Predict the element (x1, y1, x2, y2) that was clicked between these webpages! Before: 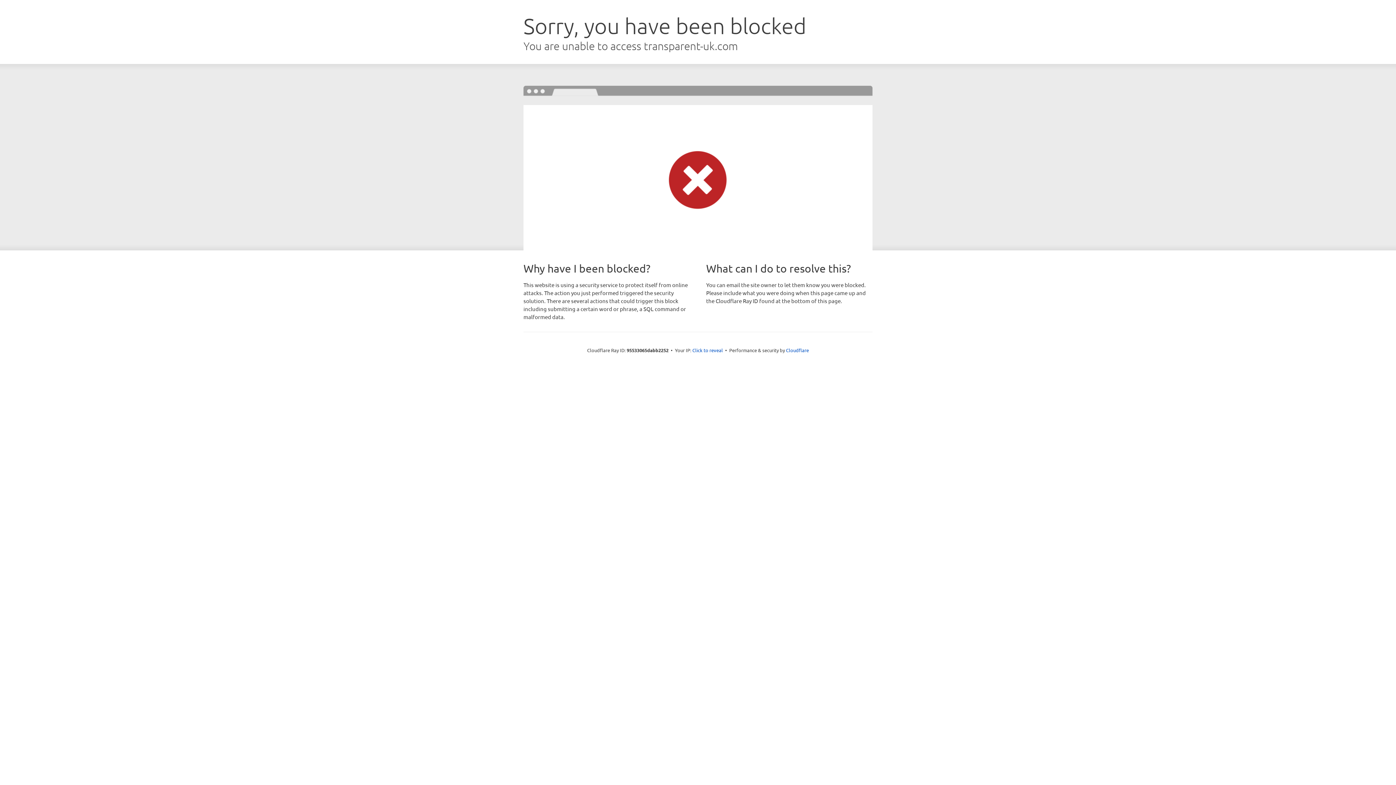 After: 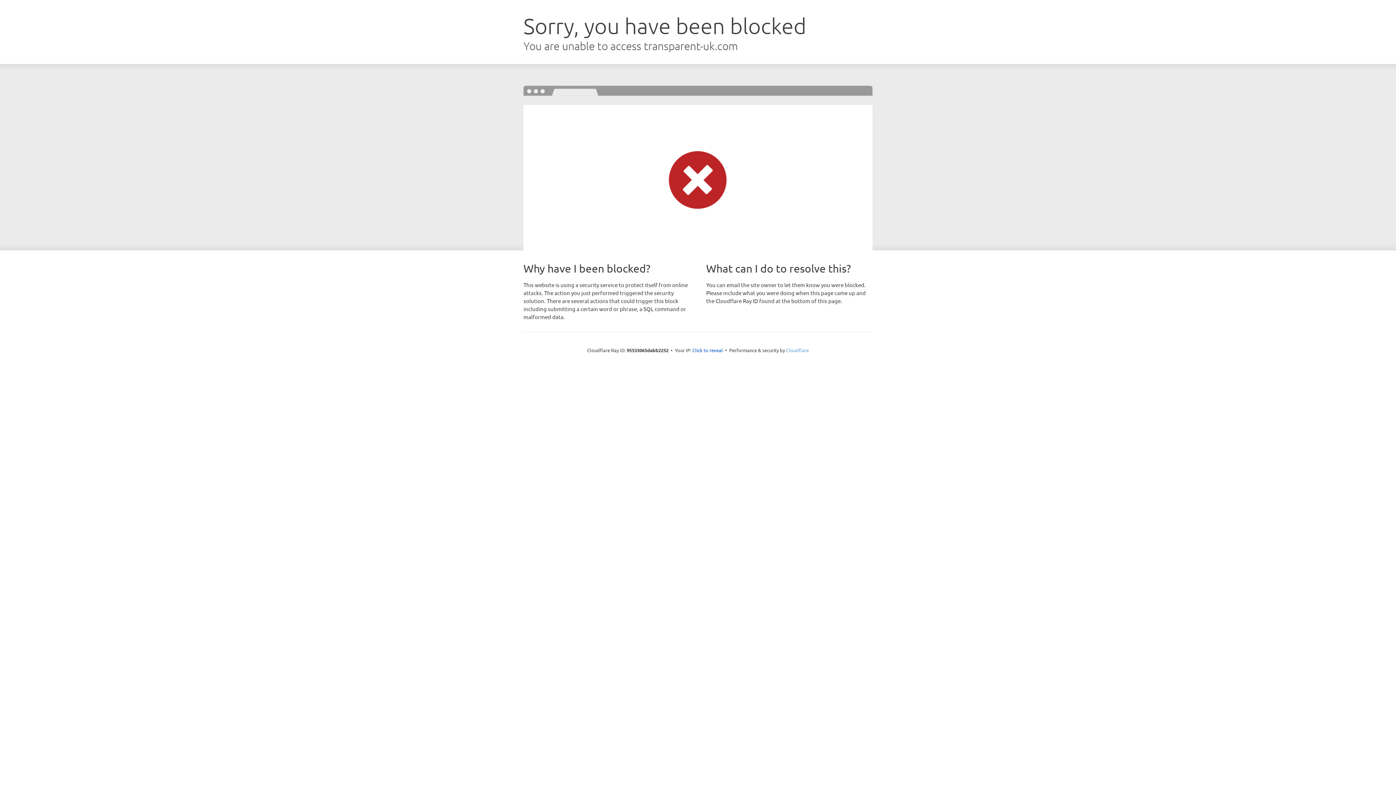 Action: label: Cloudflare bbox: (786, 347, 809, 353)